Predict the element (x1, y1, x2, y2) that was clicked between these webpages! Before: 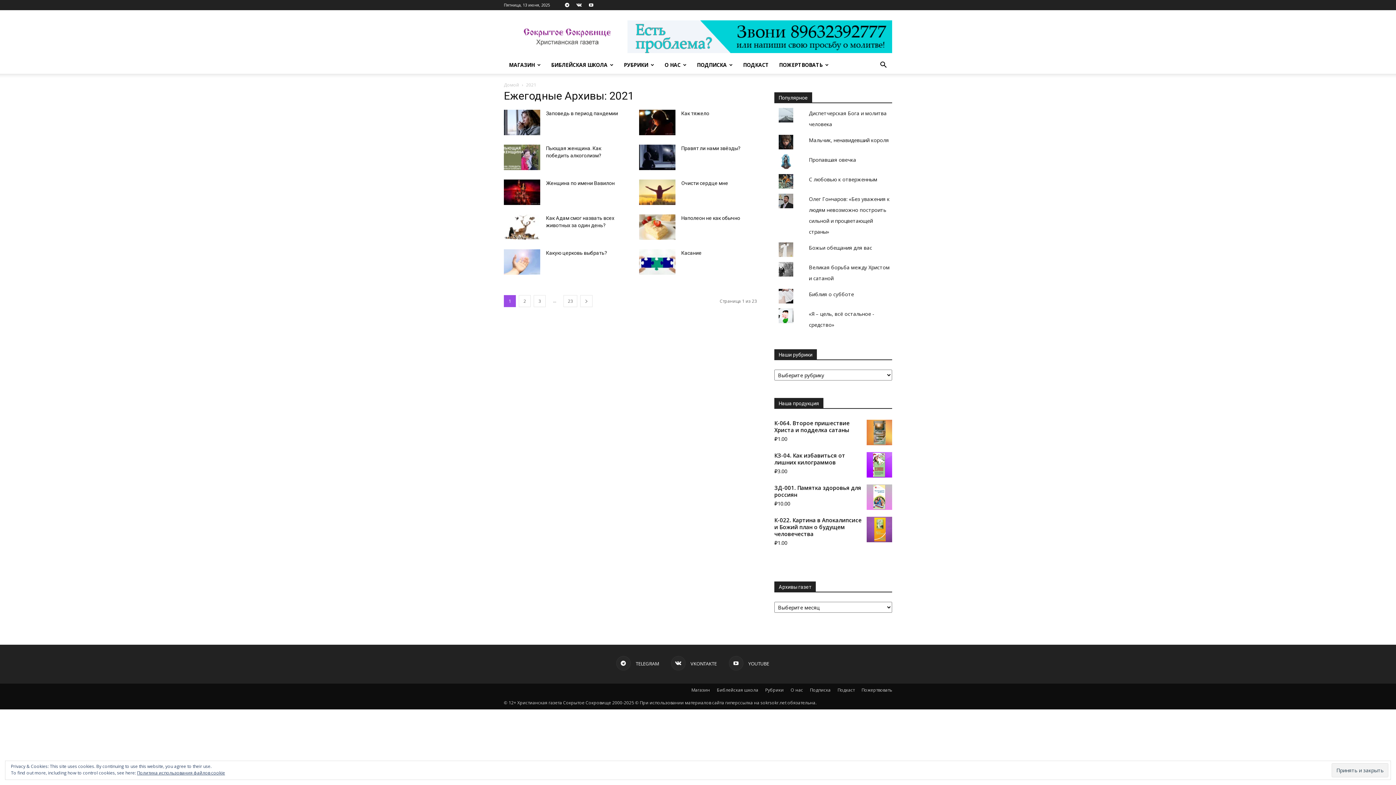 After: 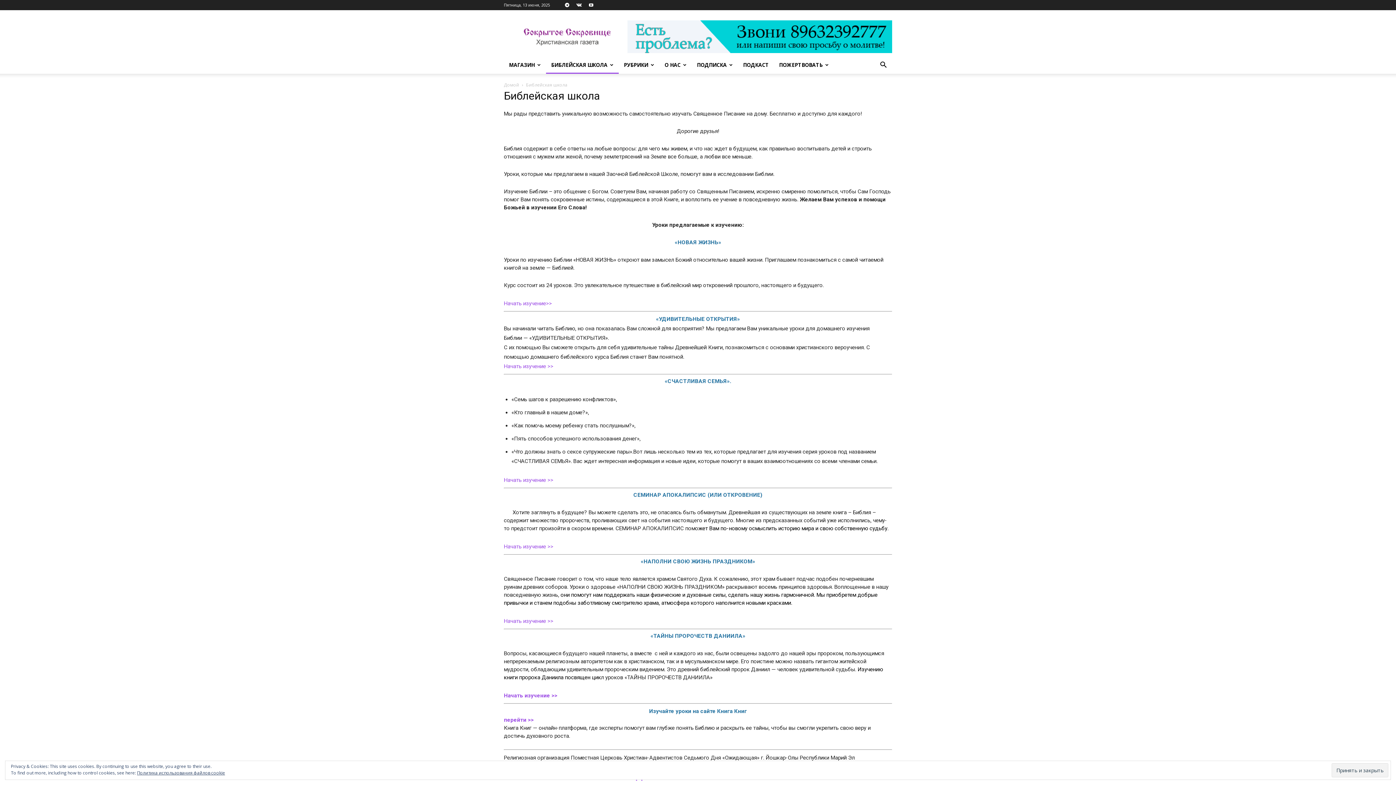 Action: bbox: (546, 56, 618, 73) label: БИБЛЕЙСКАЯ ШКОЛА